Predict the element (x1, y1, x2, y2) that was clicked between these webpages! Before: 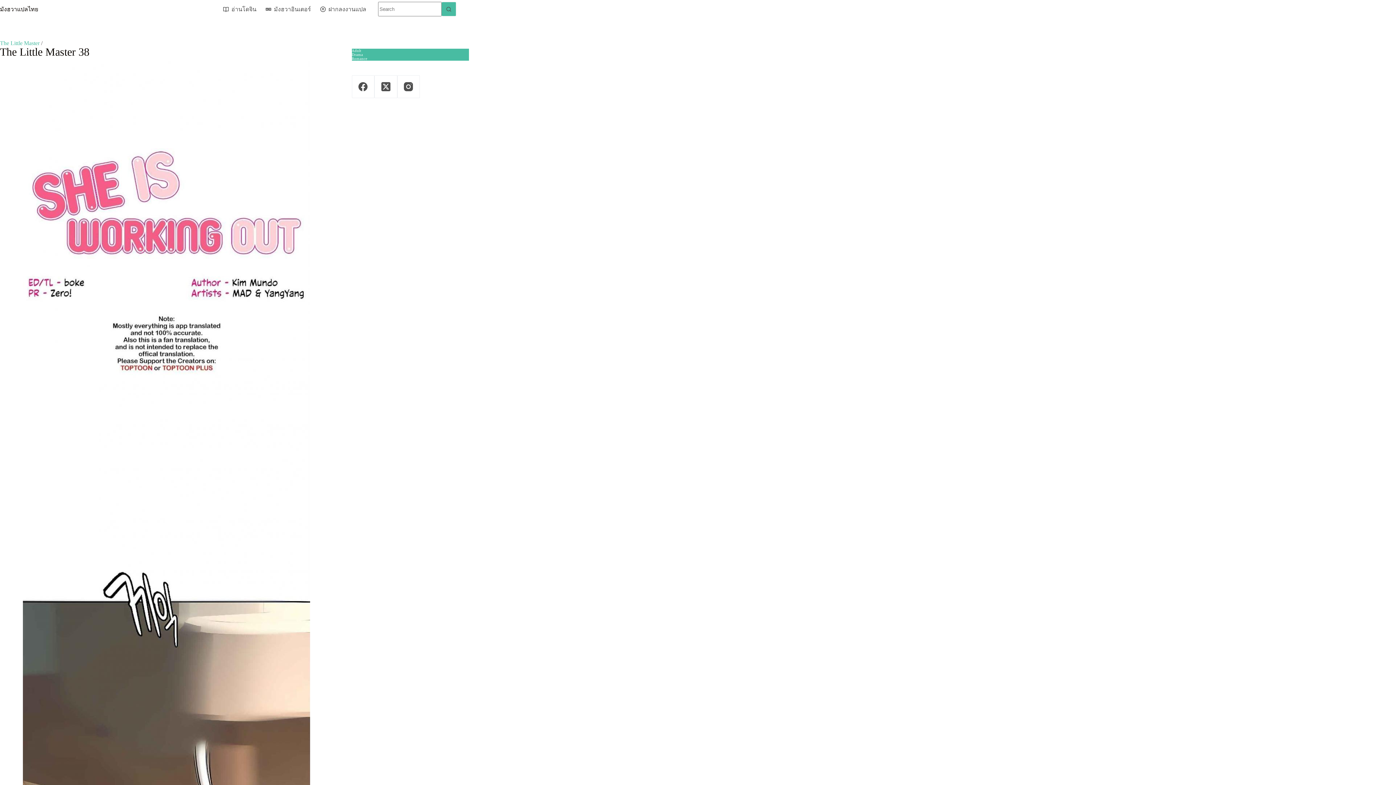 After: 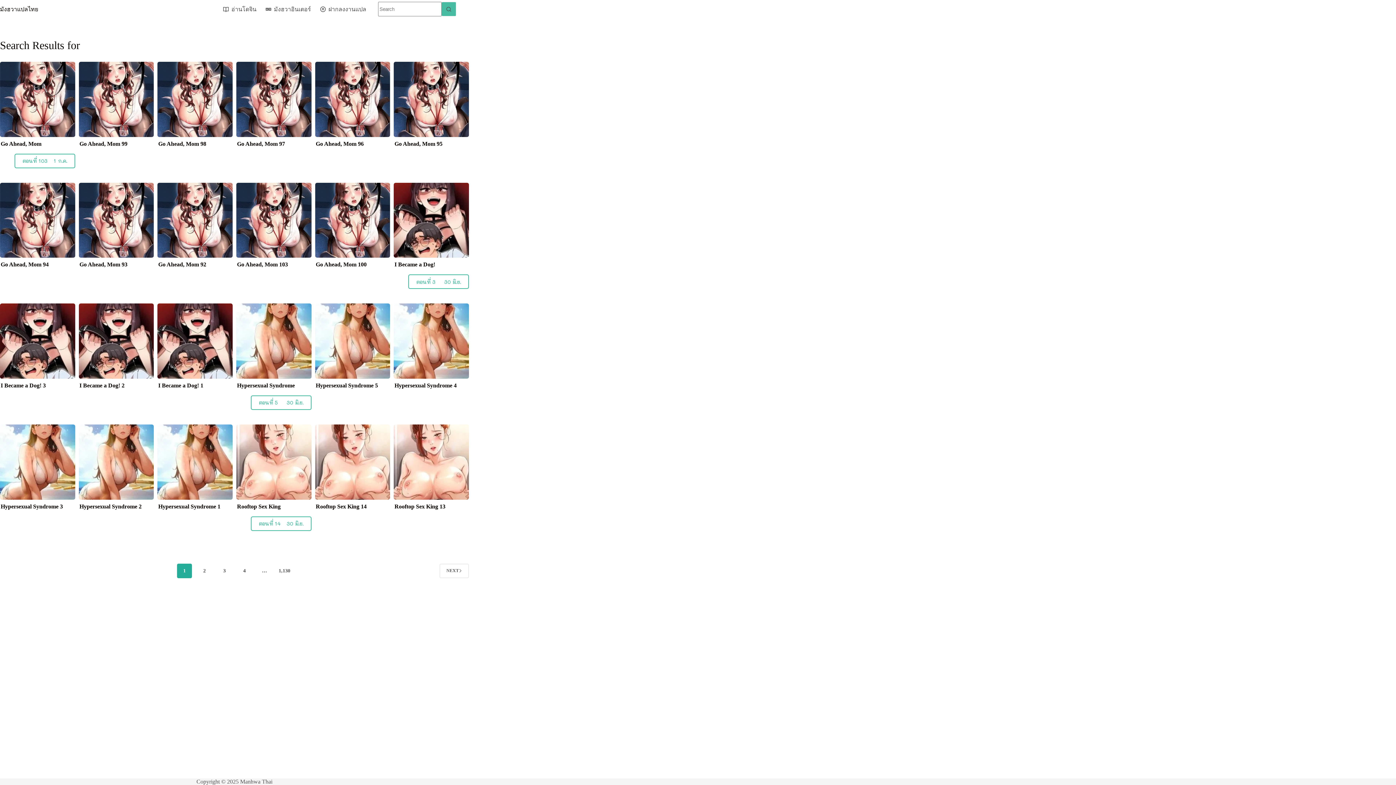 Action: label: Search button bbox: (441, 1, 456, 16)